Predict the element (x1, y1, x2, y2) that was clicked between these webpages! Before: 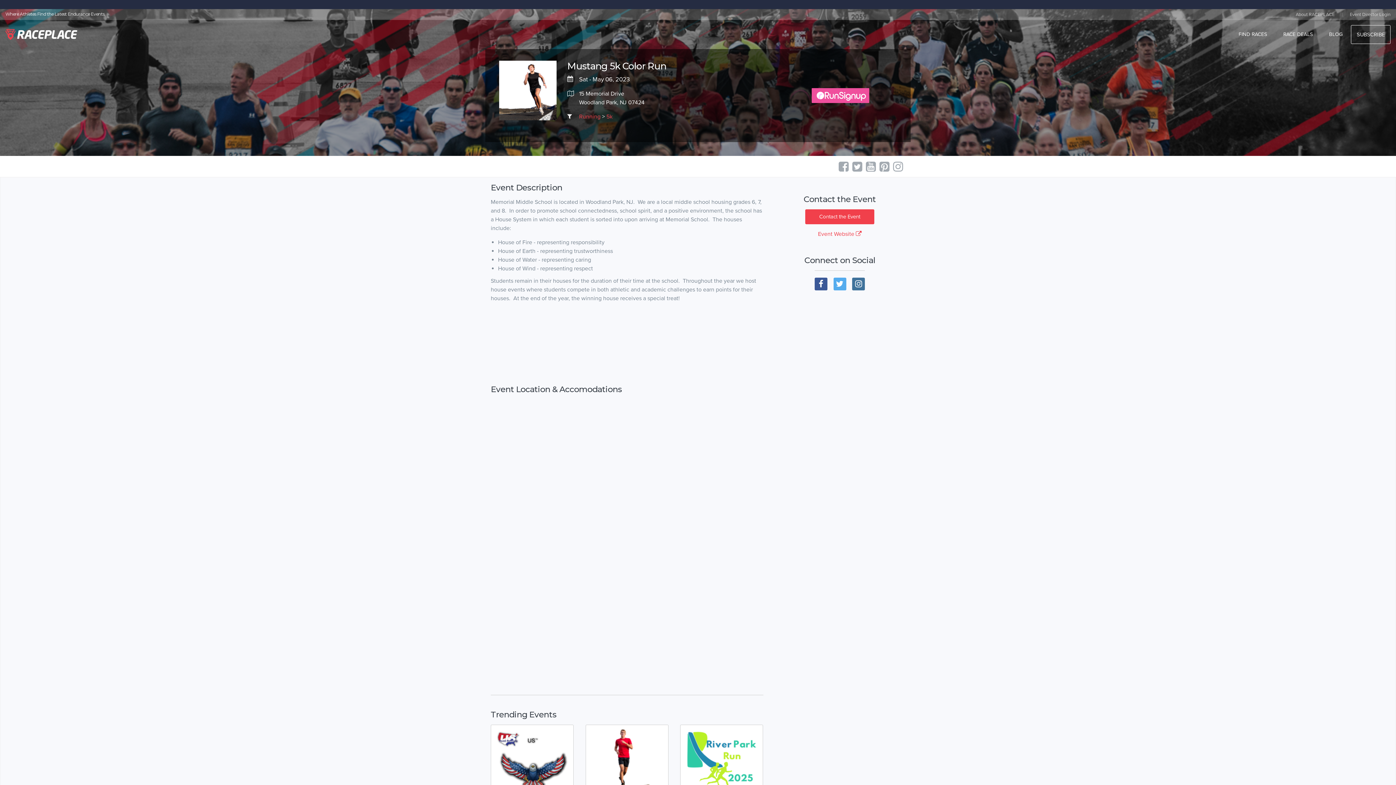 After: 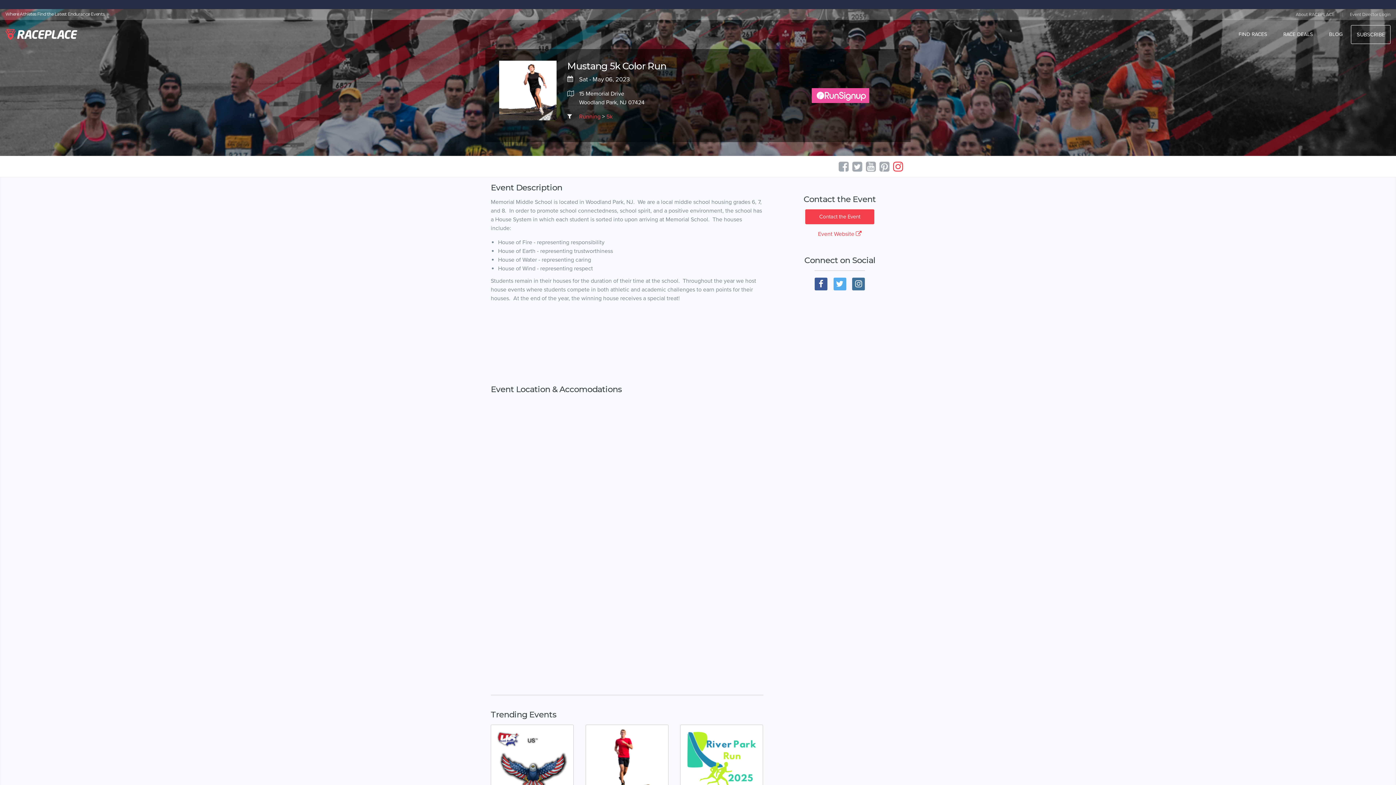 Action: bbox: (893, 165, 905, 172)